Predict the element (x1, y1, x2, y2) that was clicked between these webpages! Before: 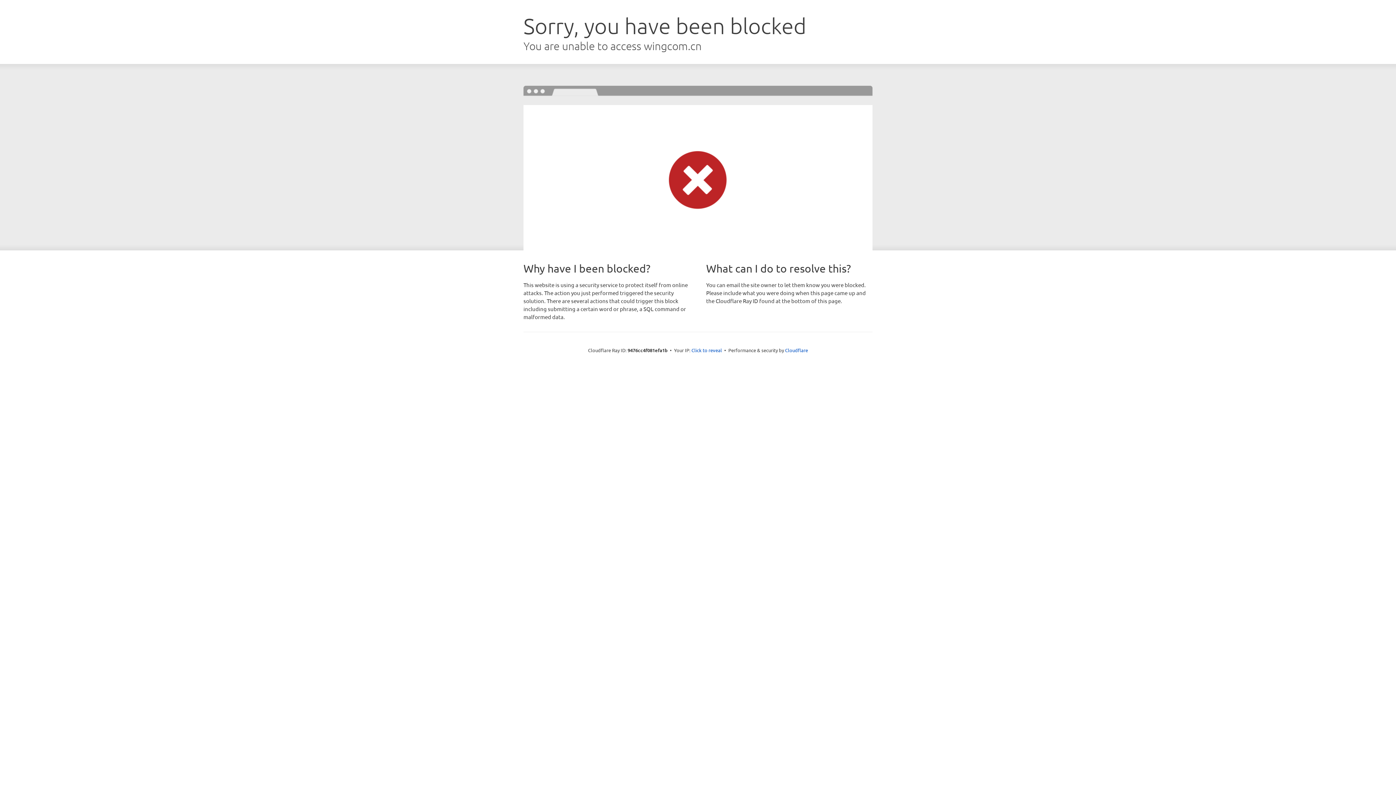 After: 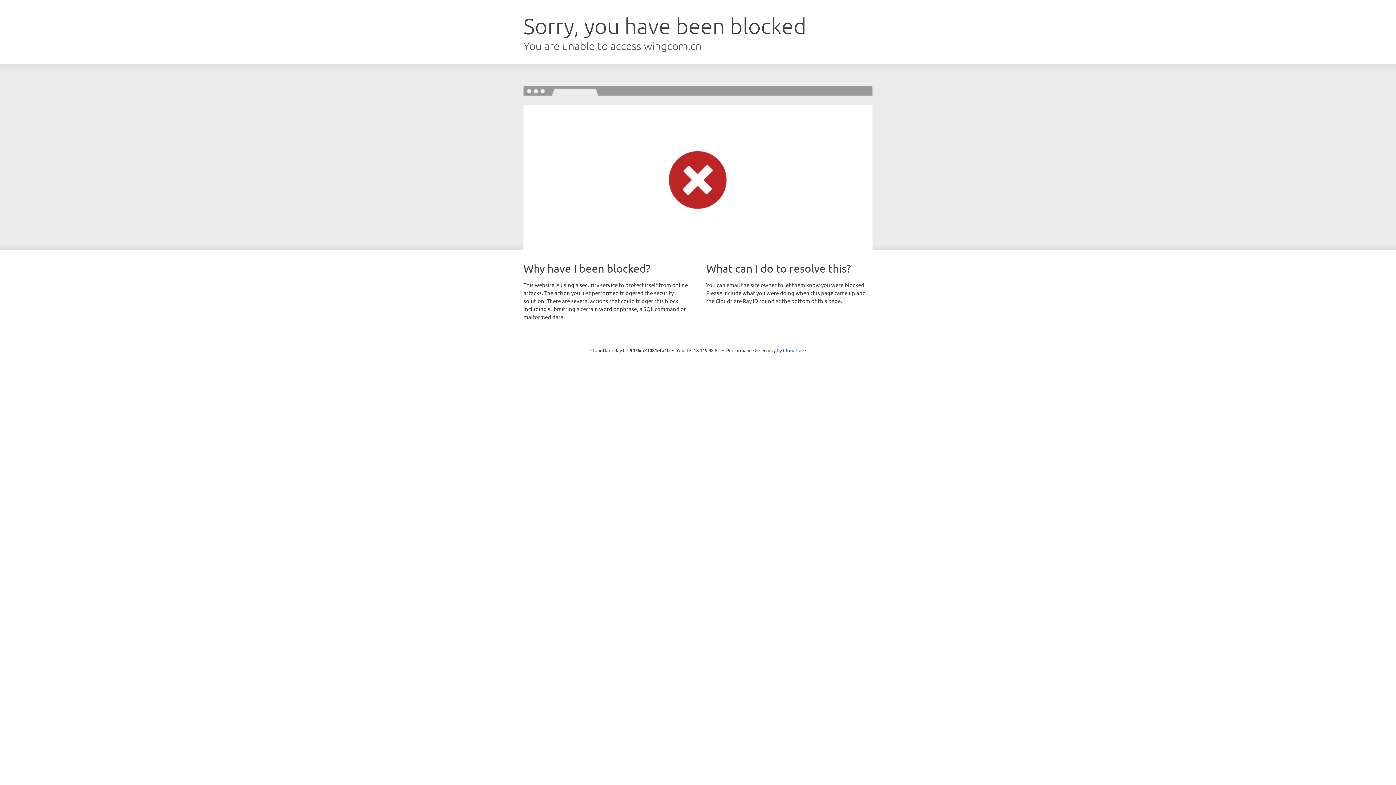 Action: label: Click to reveal bbox: (691, 346, 722, 353)